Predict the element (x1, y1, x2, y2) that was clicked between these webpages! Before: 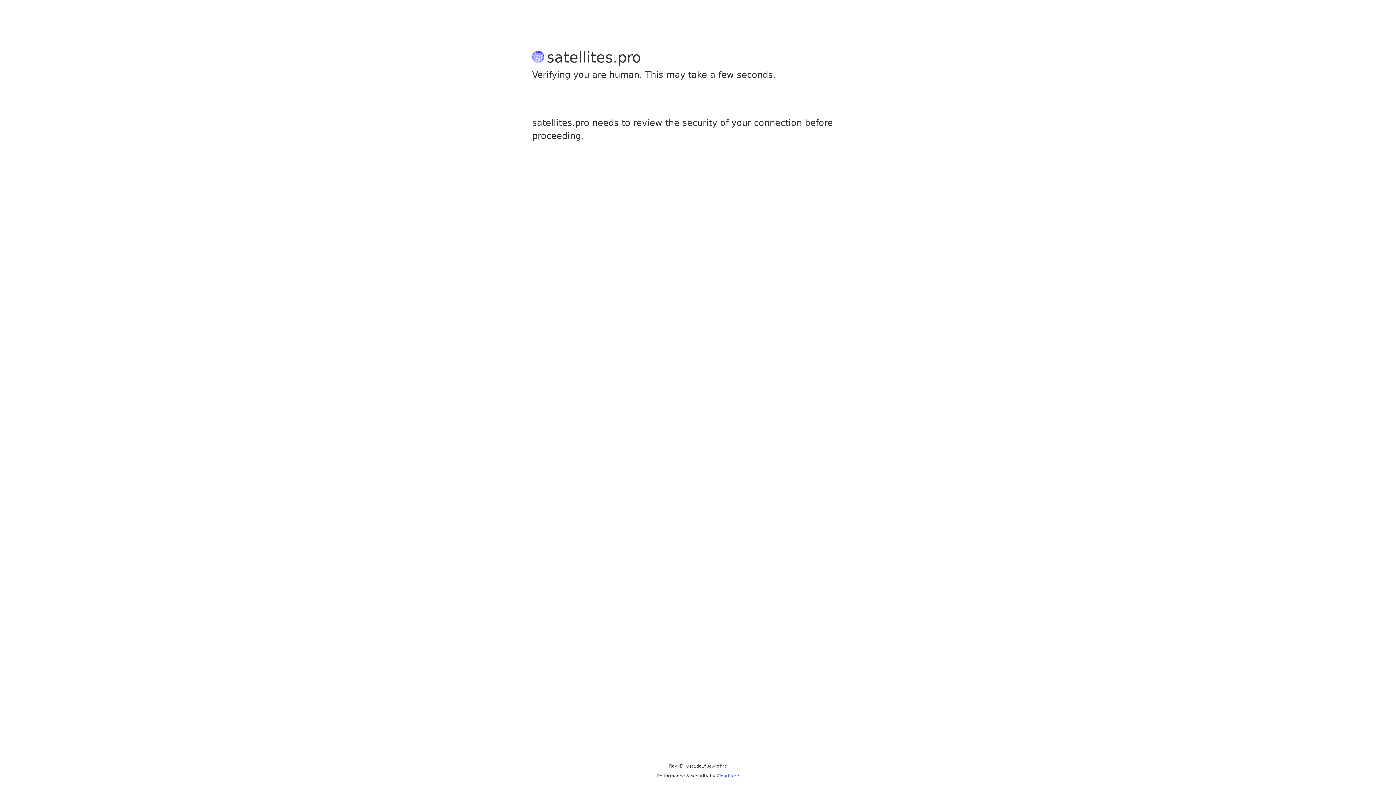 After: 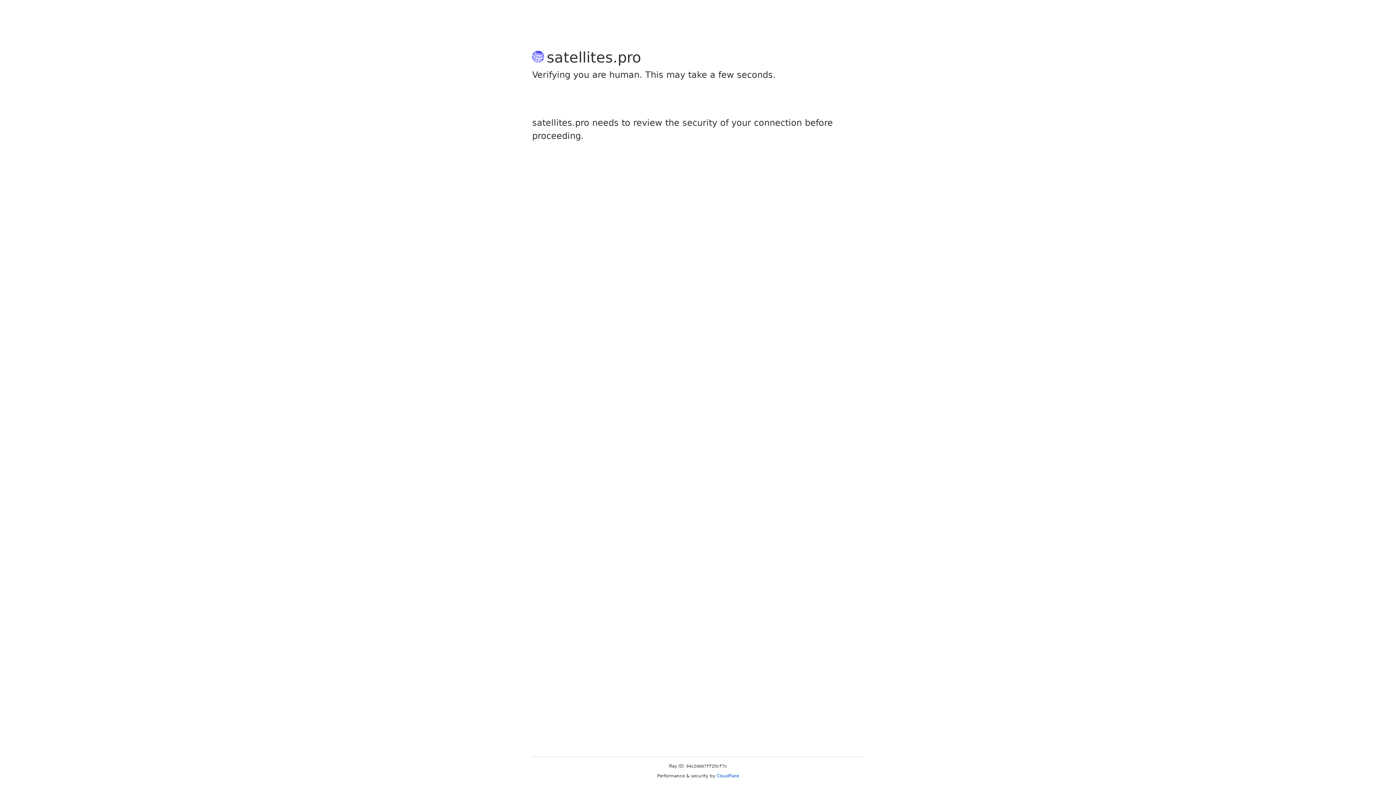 Action: bbox: (716, 773, 739, 778) label: Cloudflare